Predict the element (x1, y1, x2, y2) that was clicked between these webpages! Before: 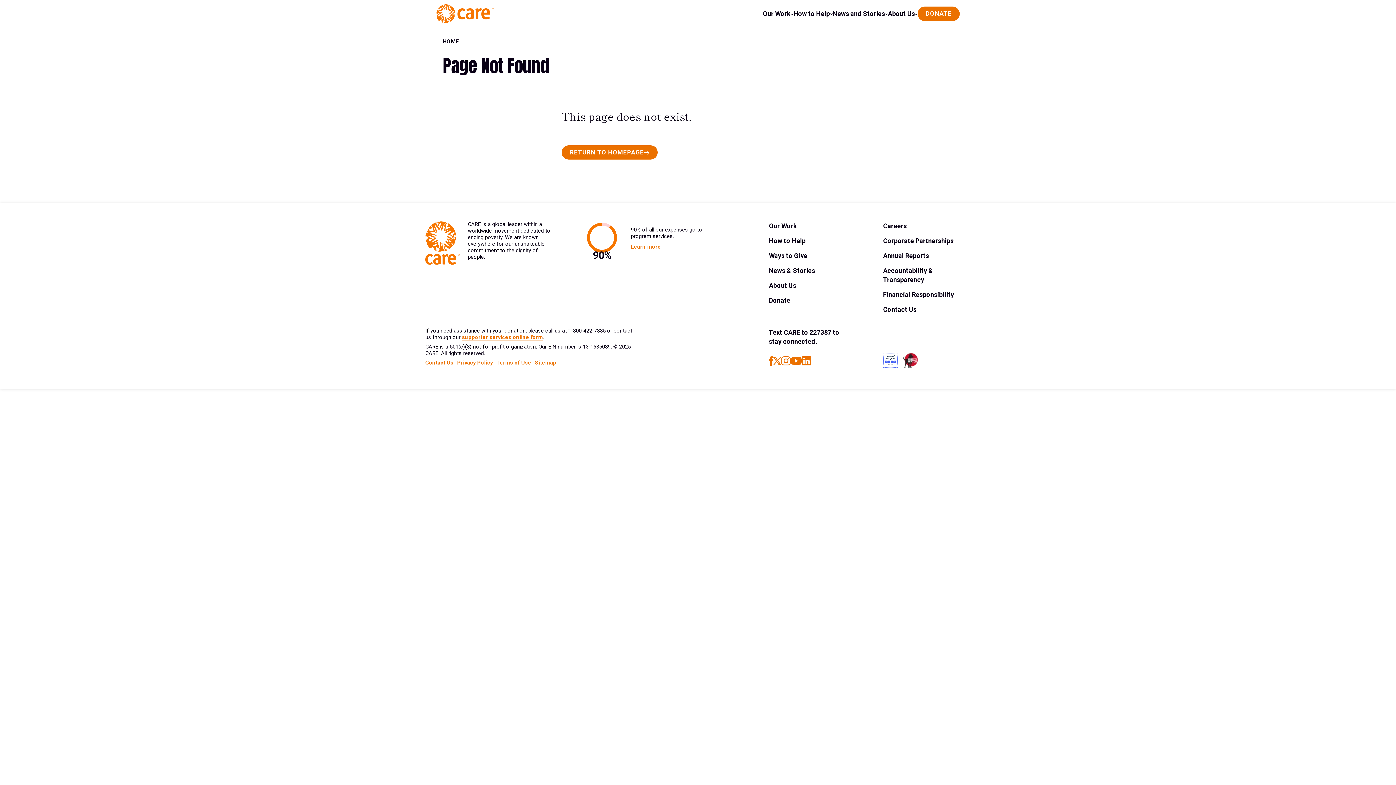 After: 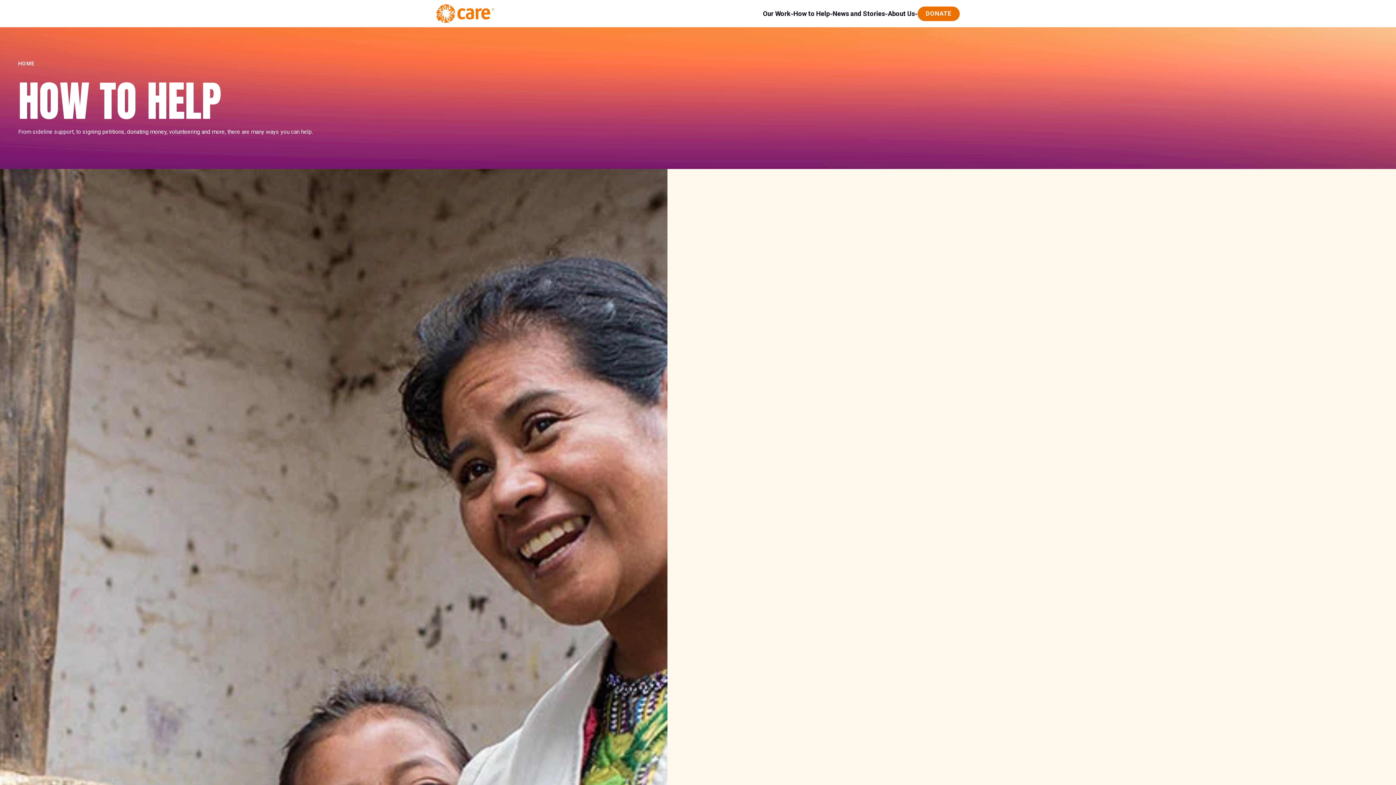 Action: label: How to Help bbox: (769, 237, 805, 244)